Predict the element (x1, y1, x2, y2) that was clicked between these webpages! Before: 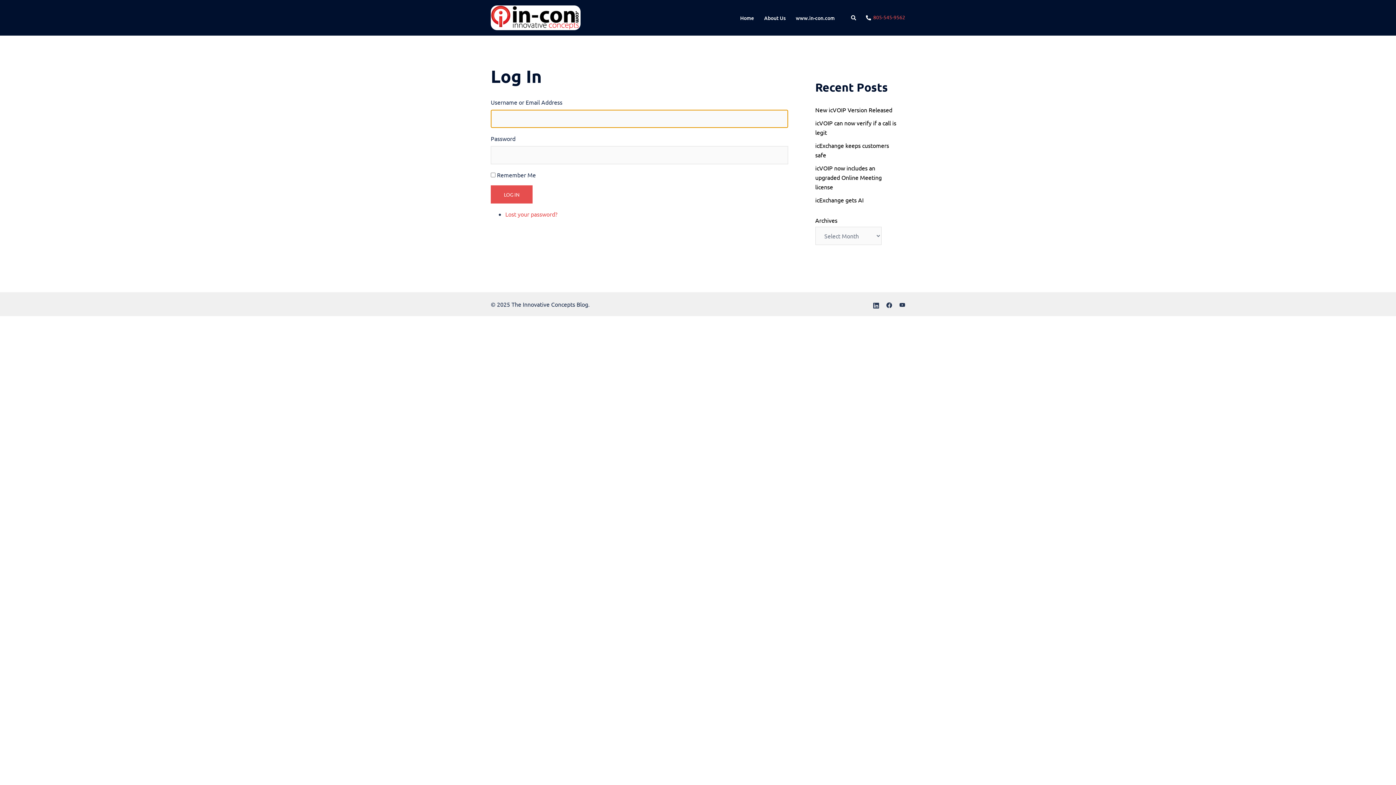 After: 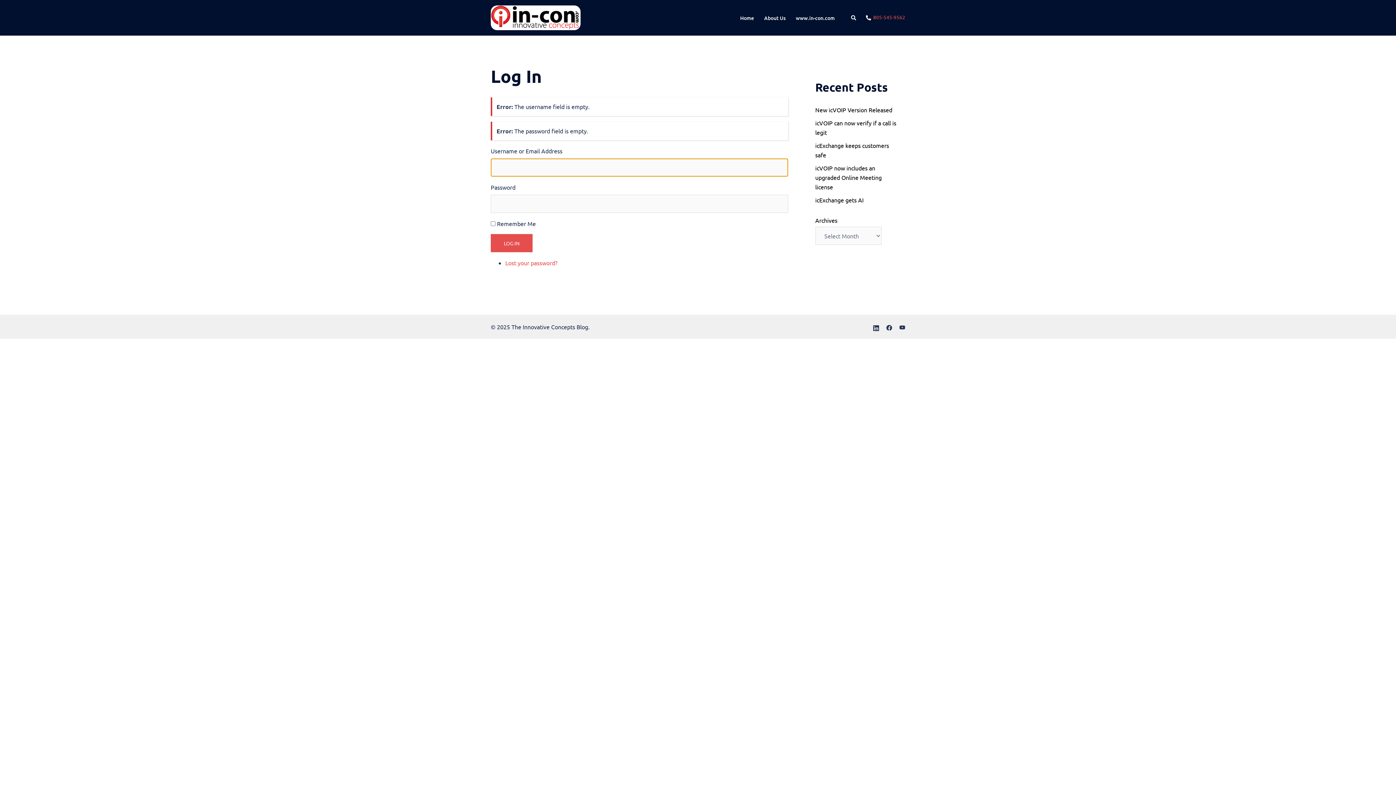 Action: bbox: (490, 185, 532, 203) label: LOG IN